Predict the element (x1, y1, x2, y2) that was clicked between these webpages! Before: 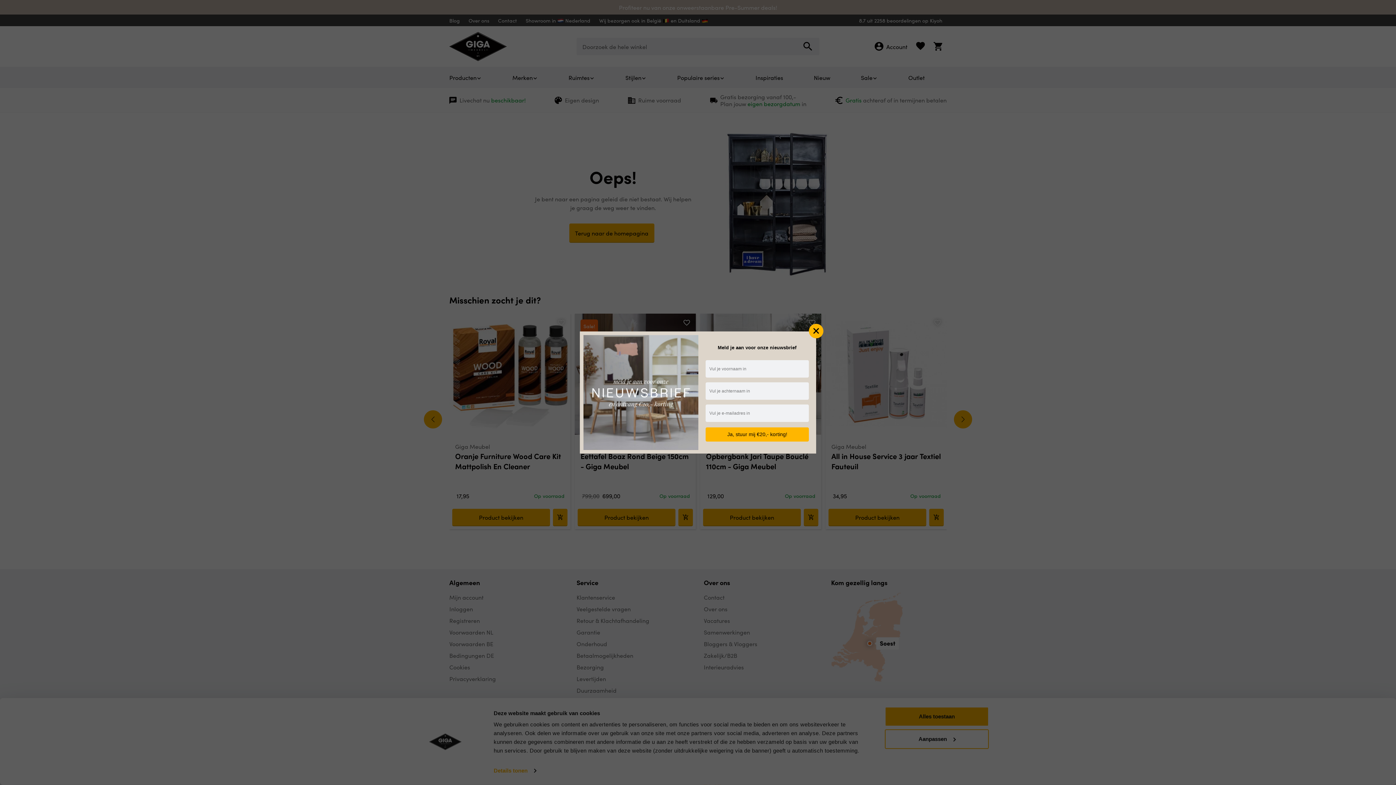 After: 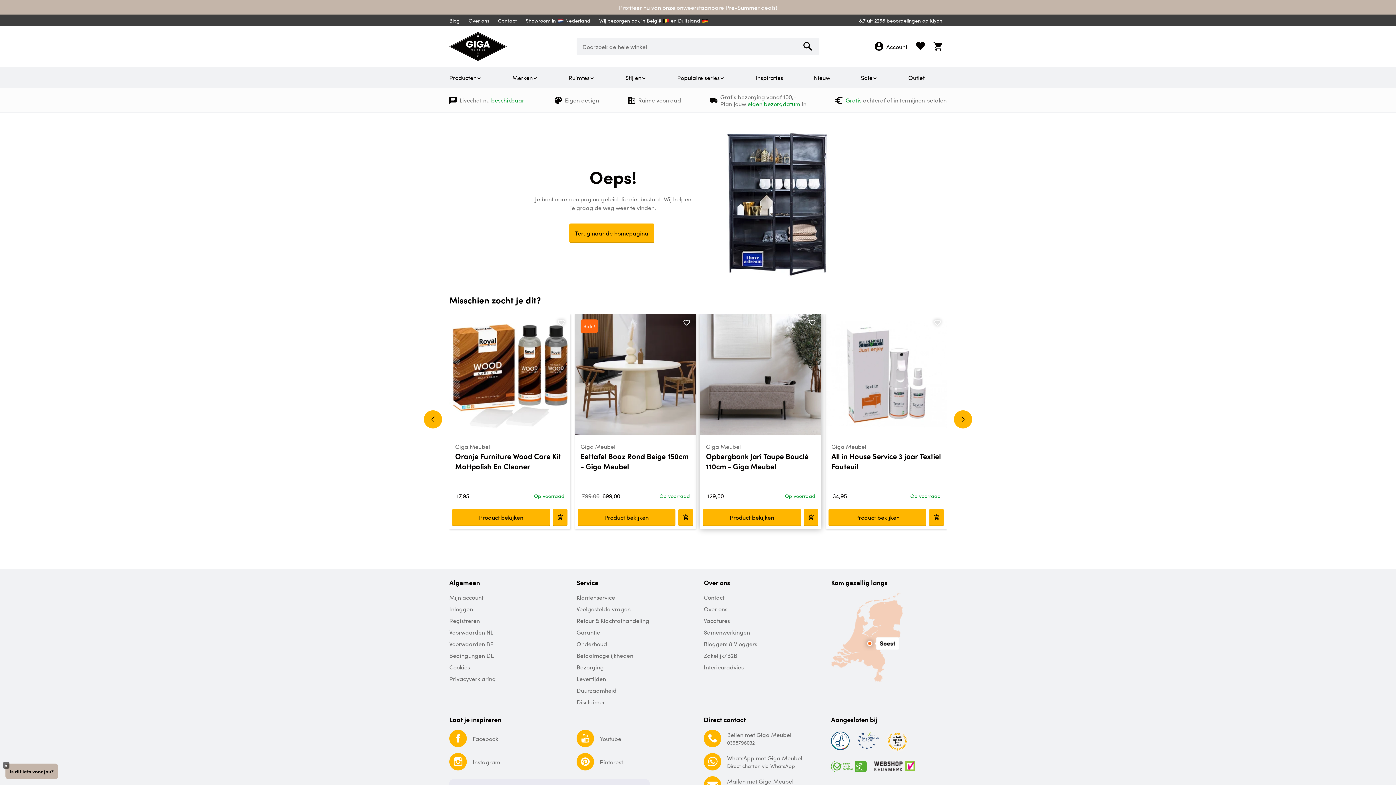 Action: bbox: (809, 323, 823, 338)